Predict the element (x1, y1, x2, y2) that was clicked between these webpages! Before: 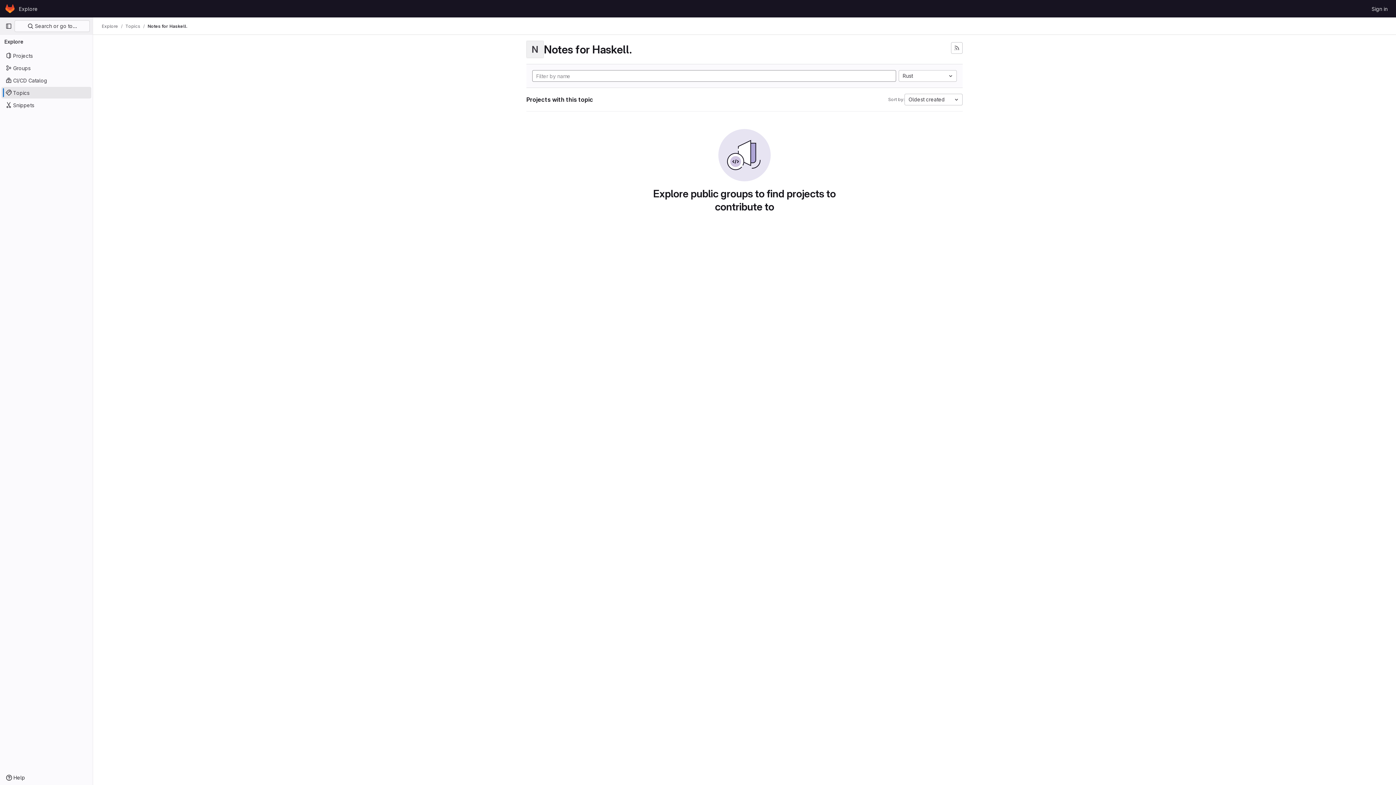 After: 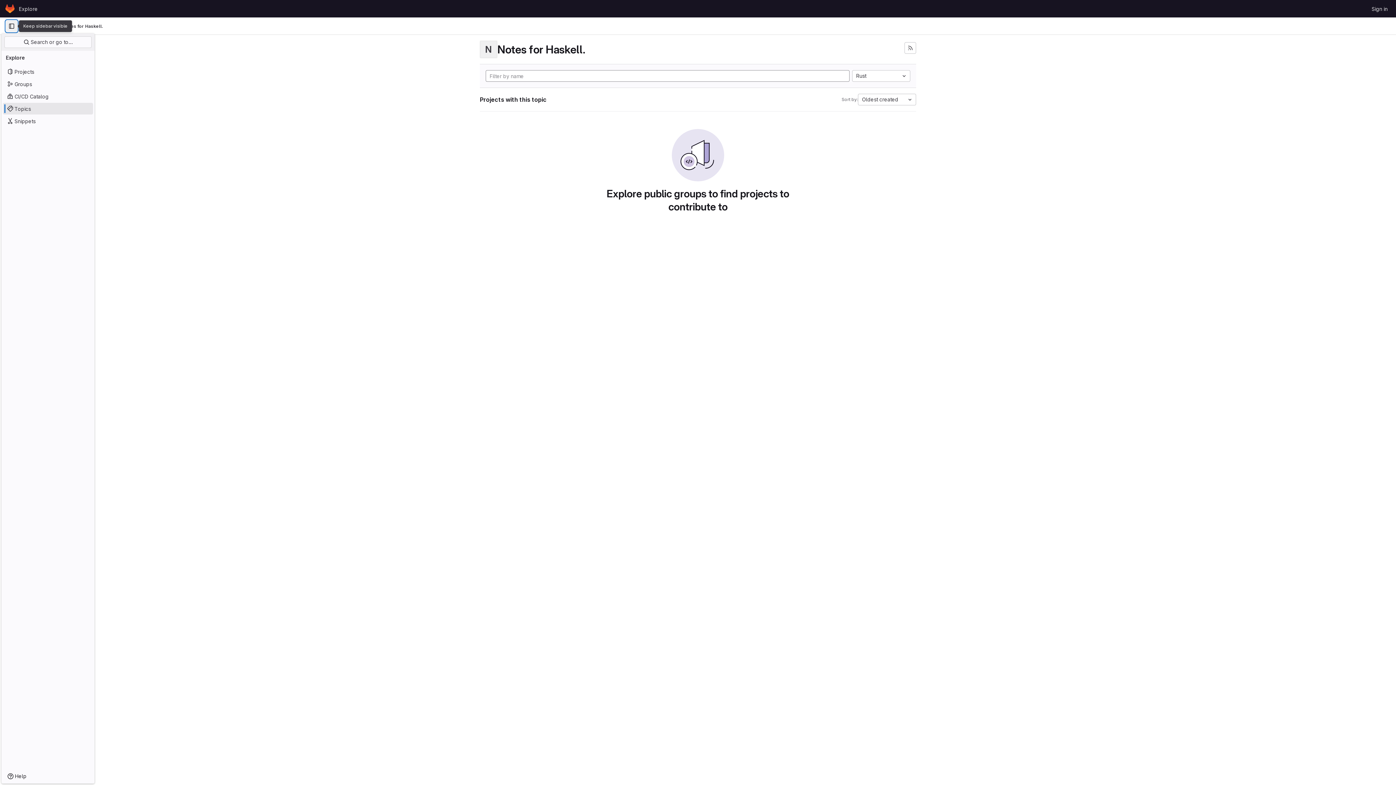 Action: bbox: (2, 20, 14, 32) label: Primary navigation sidebar